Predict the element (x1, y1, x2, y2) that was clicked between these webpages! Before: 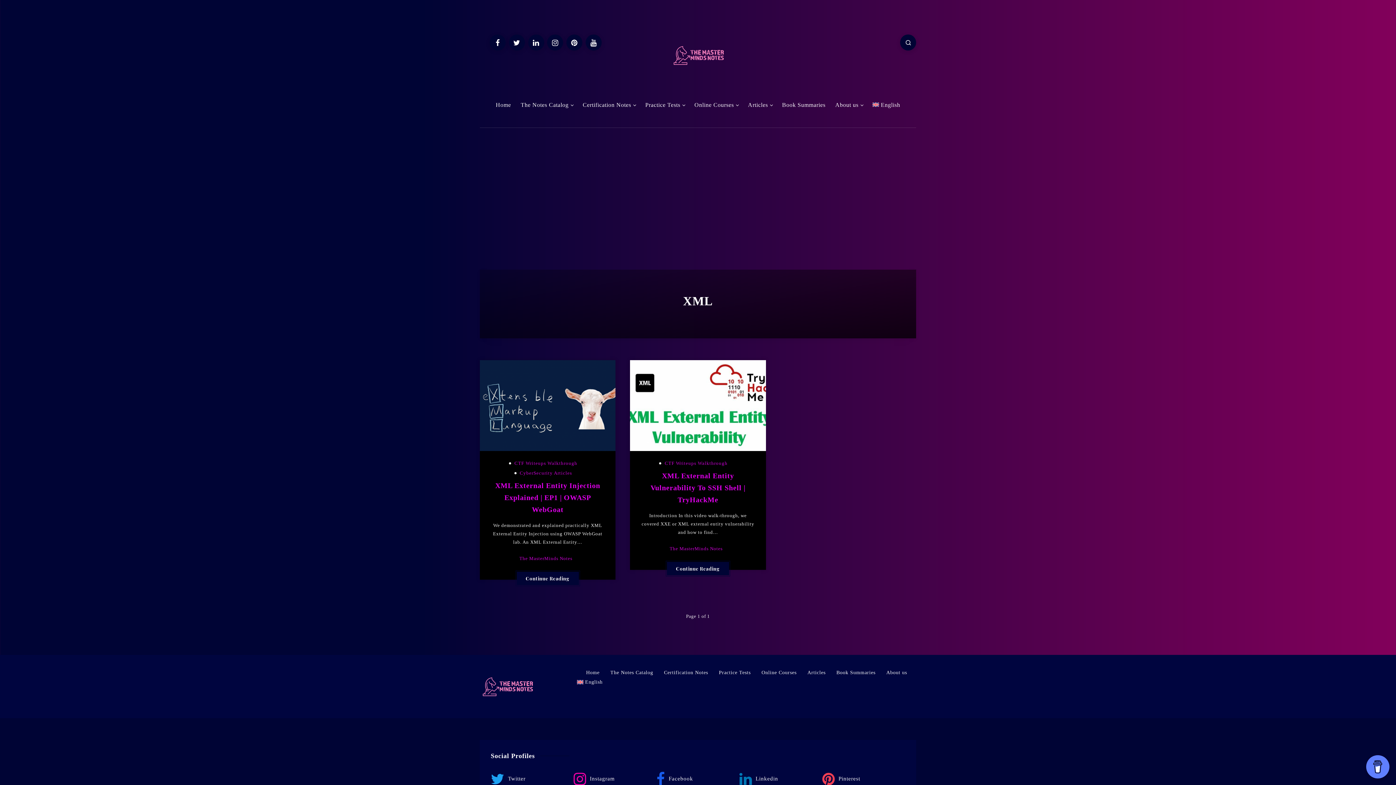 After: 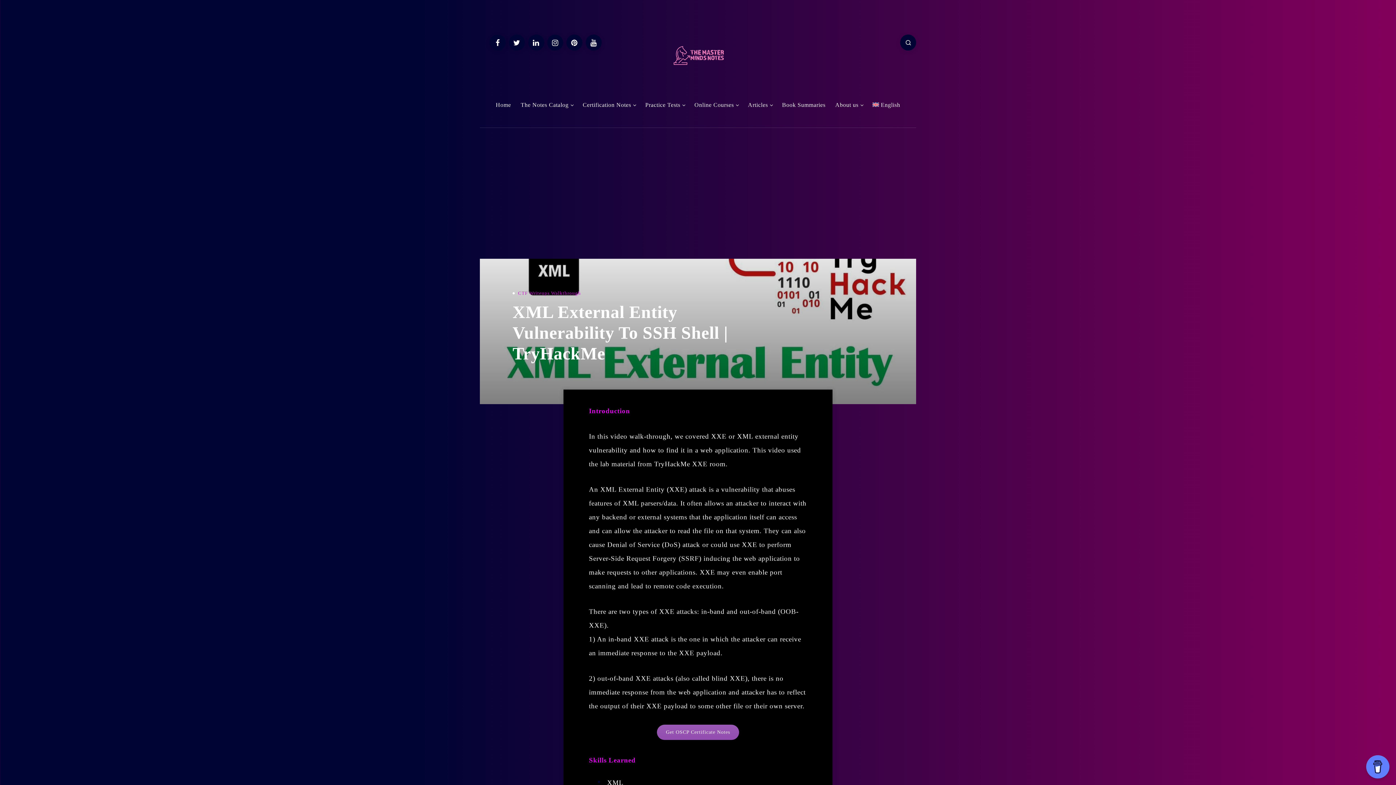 Action: label: XML External Entity Vulnerability To SSH Shell | TryHackMe bbox: (650, 472, 745, 504)